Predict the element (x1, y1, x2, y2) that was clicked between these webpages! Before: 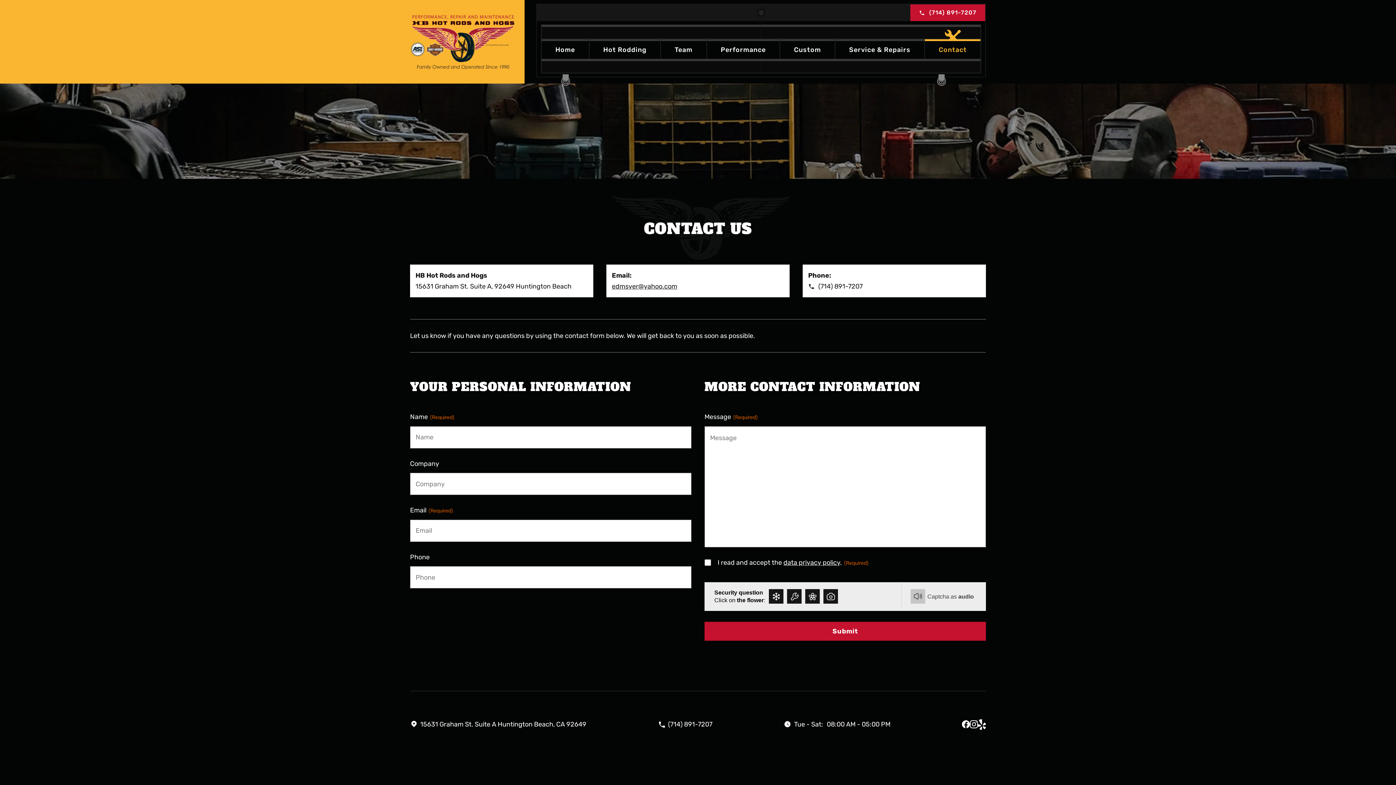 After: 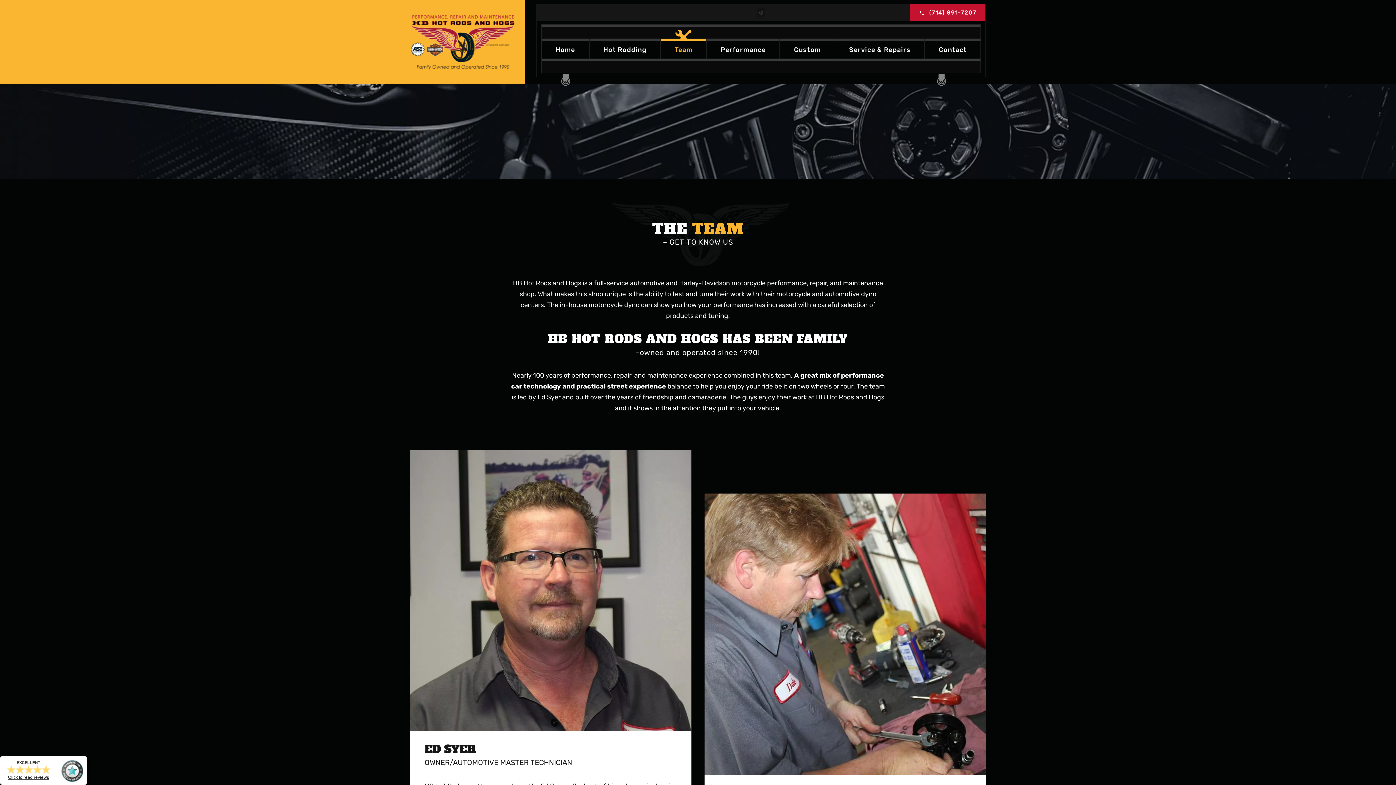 Action: label: Team bbox: (661, 39, 706, 58)